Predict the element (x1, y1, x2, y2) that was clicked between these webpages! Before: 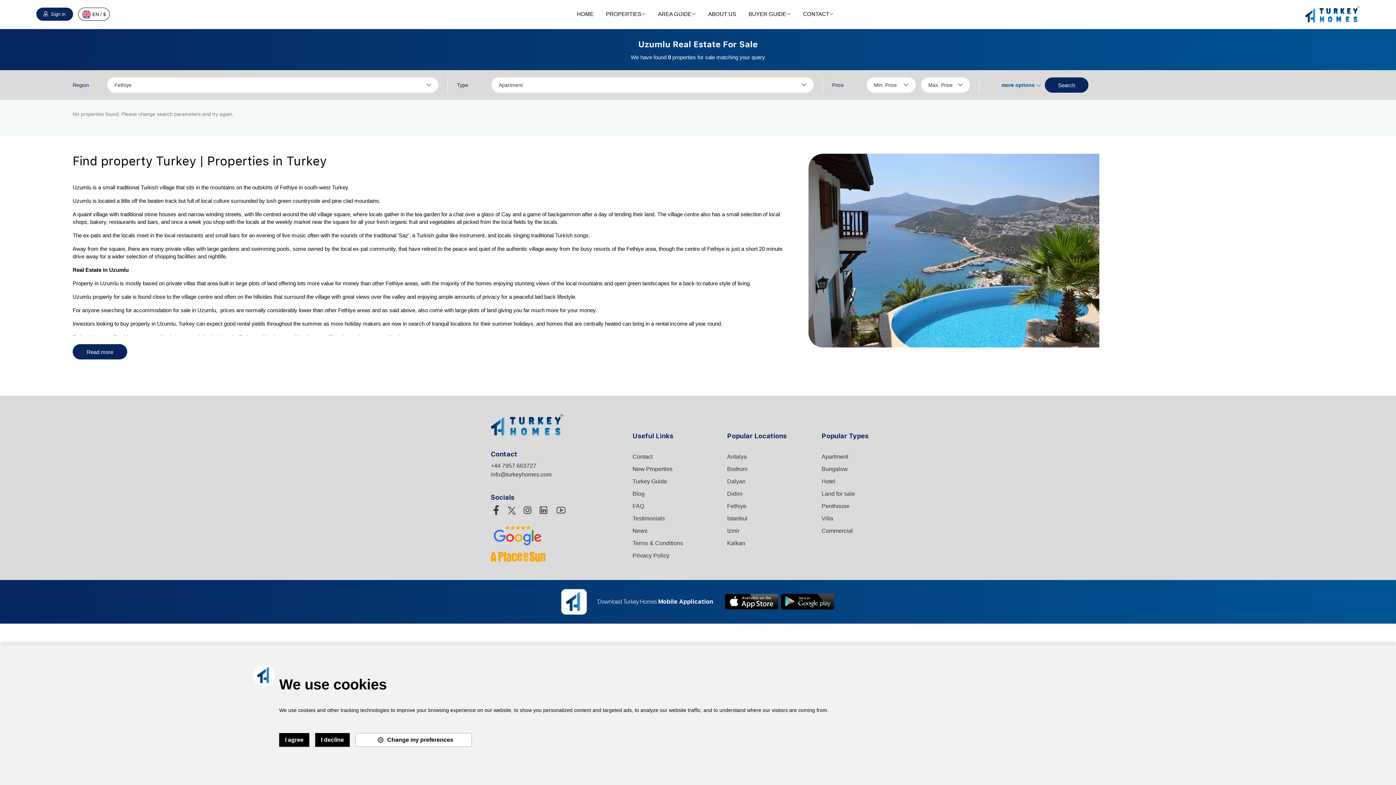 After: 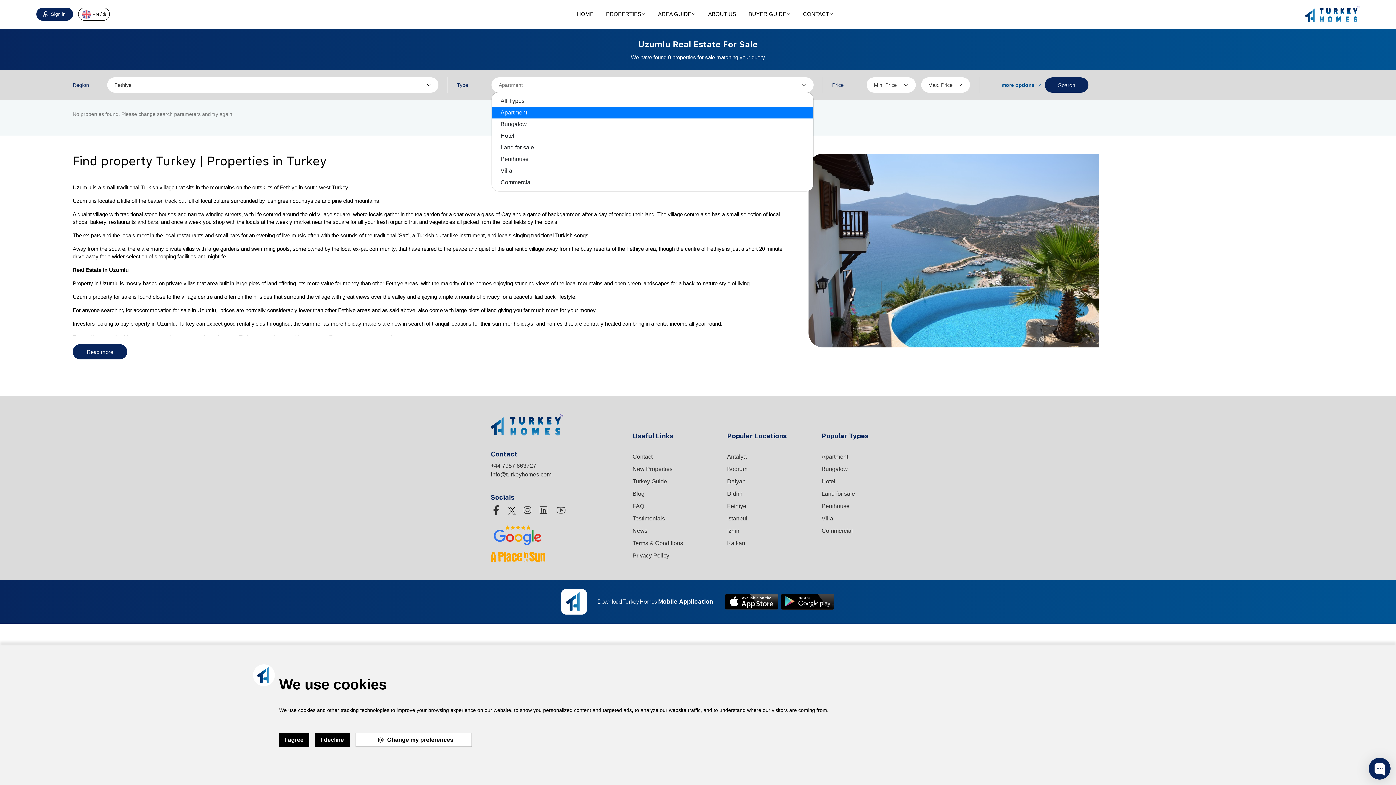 Action: label: Apartment bbox: (491, 77, 813, 92)